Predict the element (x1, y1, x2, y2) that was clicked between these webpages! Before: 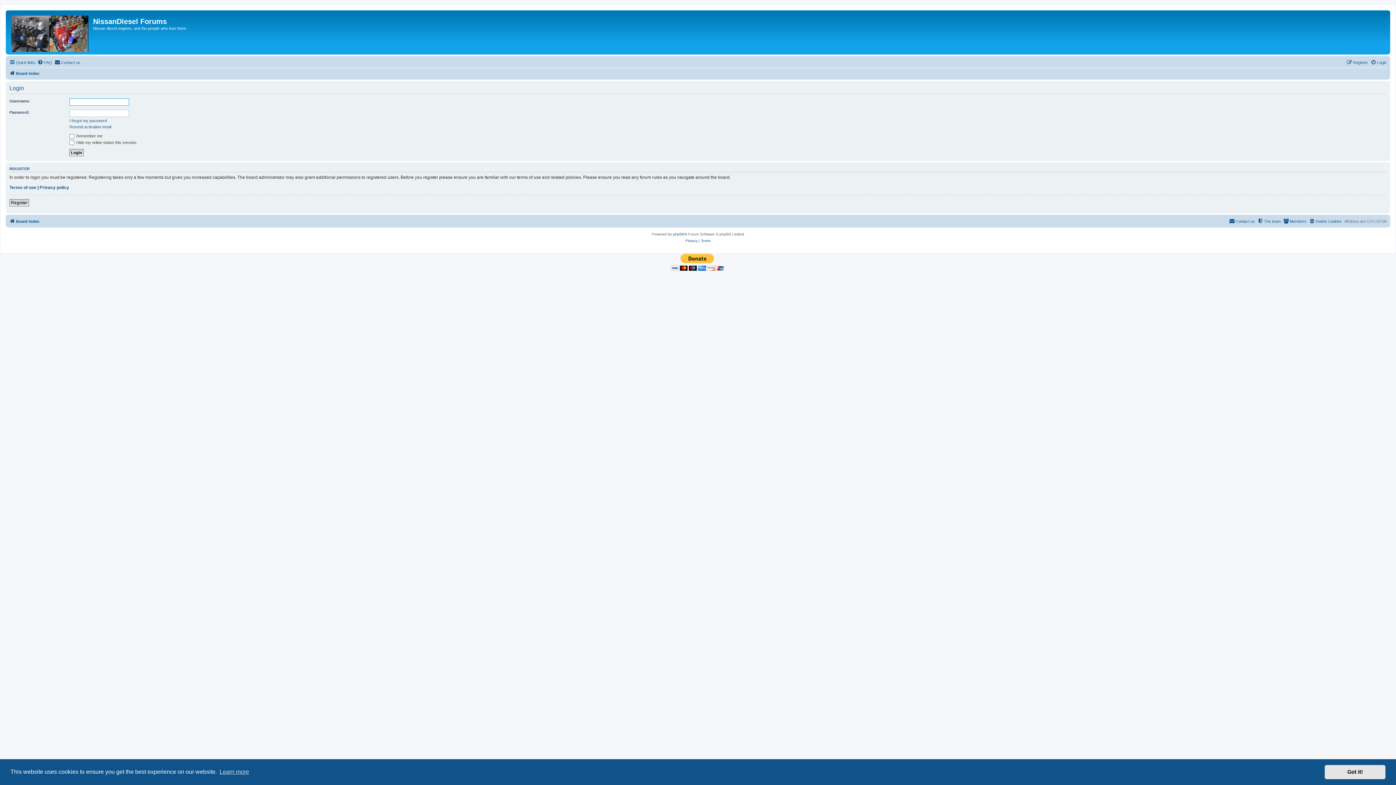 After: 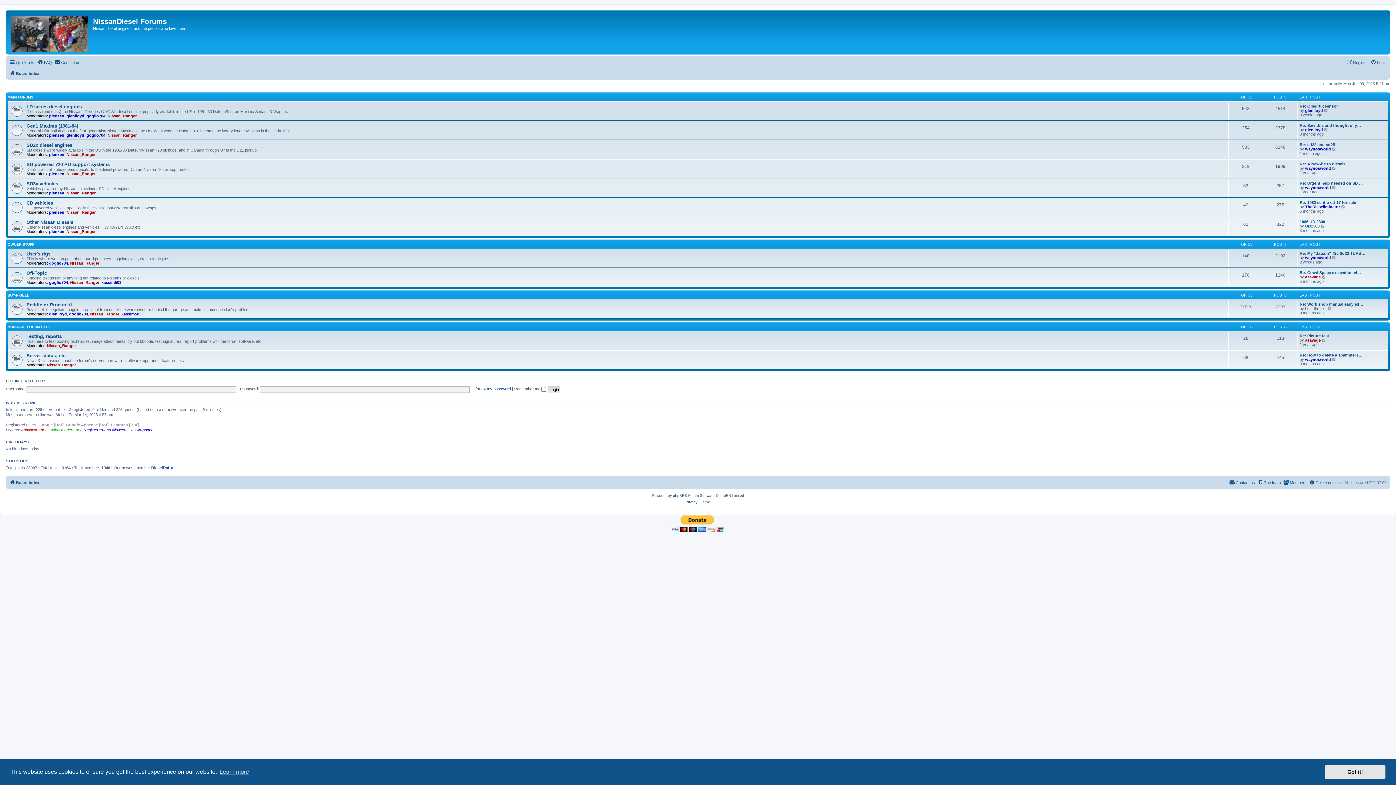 Action: bbox: (9, 216, 39, 225) label: Board index